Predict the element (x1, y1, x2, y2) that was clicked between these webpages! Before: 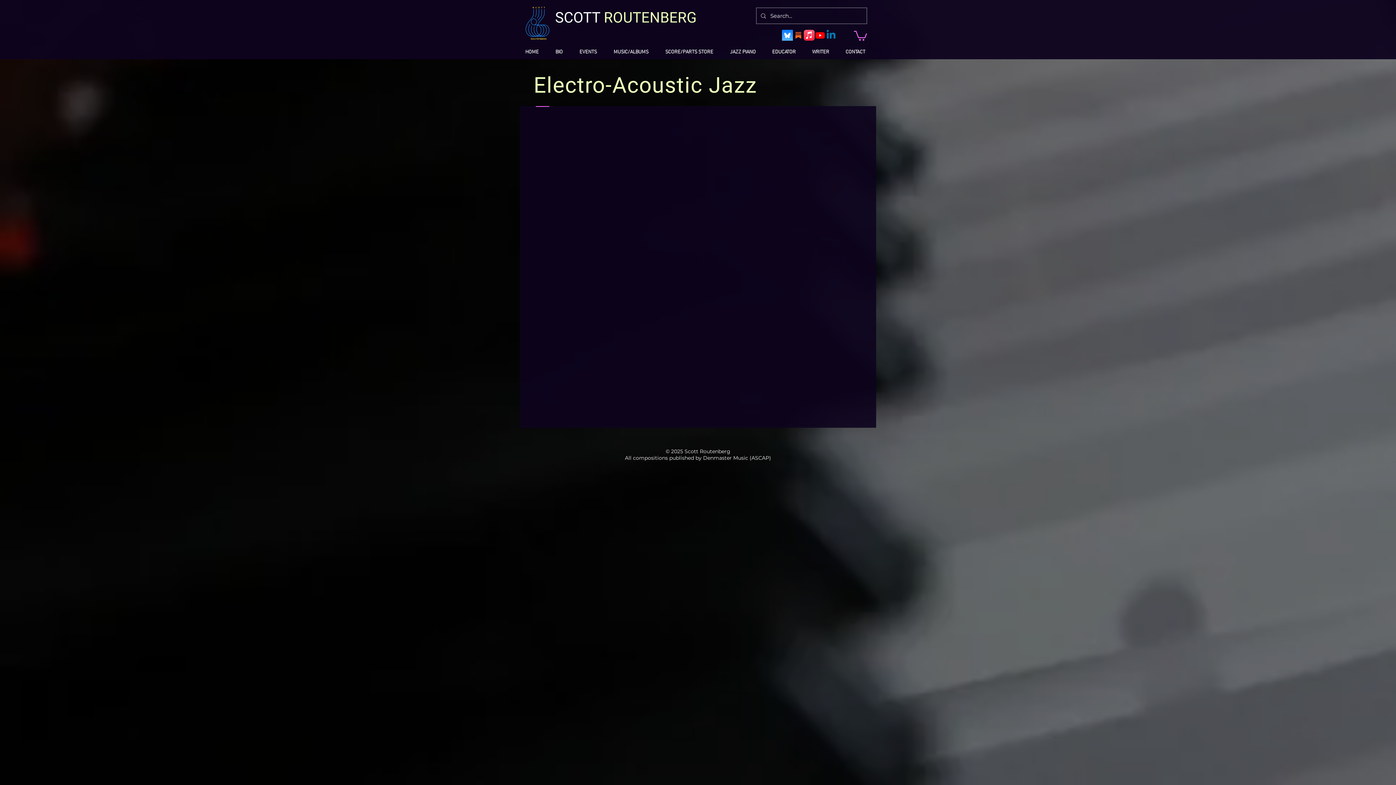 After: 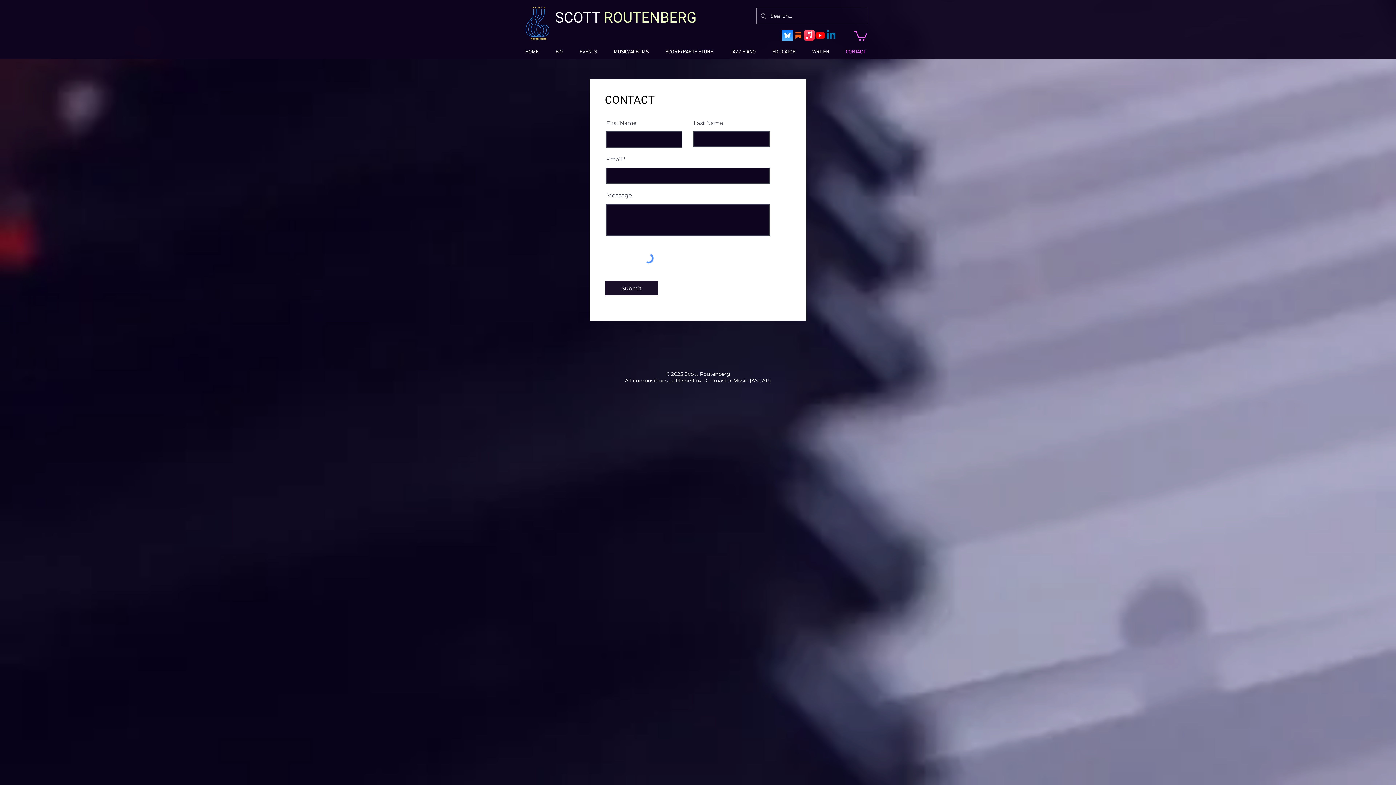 Action: bbox: (840, 47, 876, 57) label: CONTACT